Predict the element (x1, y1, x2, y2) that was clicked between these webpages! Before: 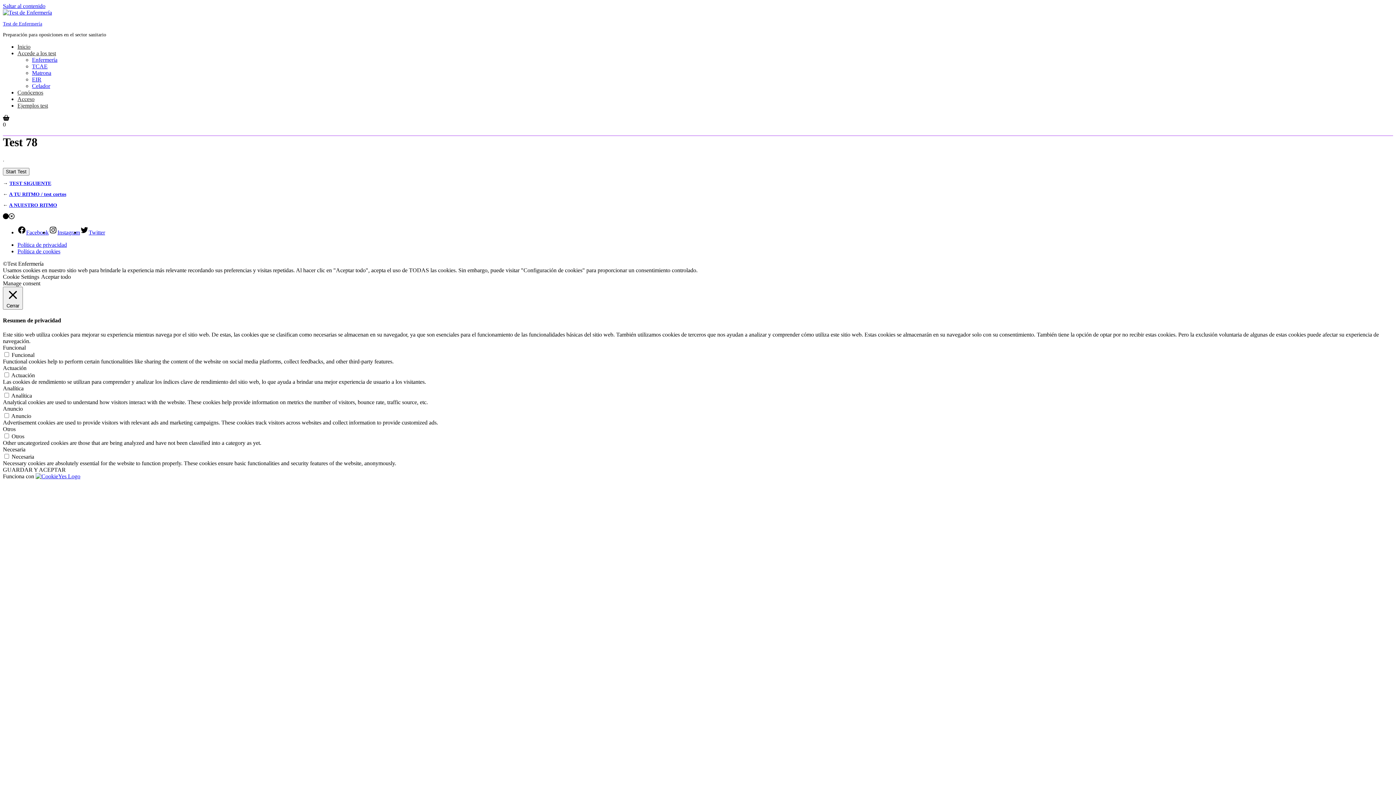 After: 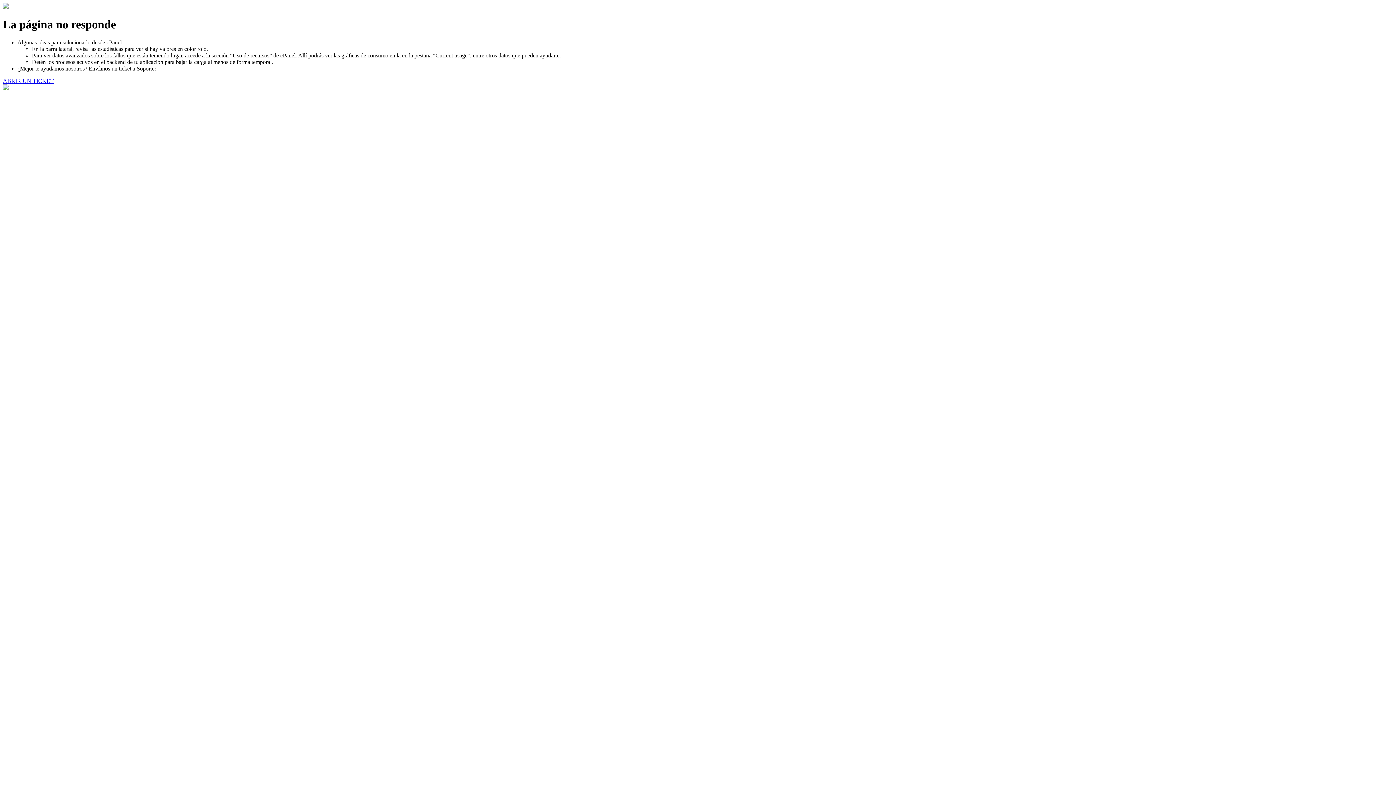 Action: label: Política de privacidad bbox: (17, 241, 66, 247)